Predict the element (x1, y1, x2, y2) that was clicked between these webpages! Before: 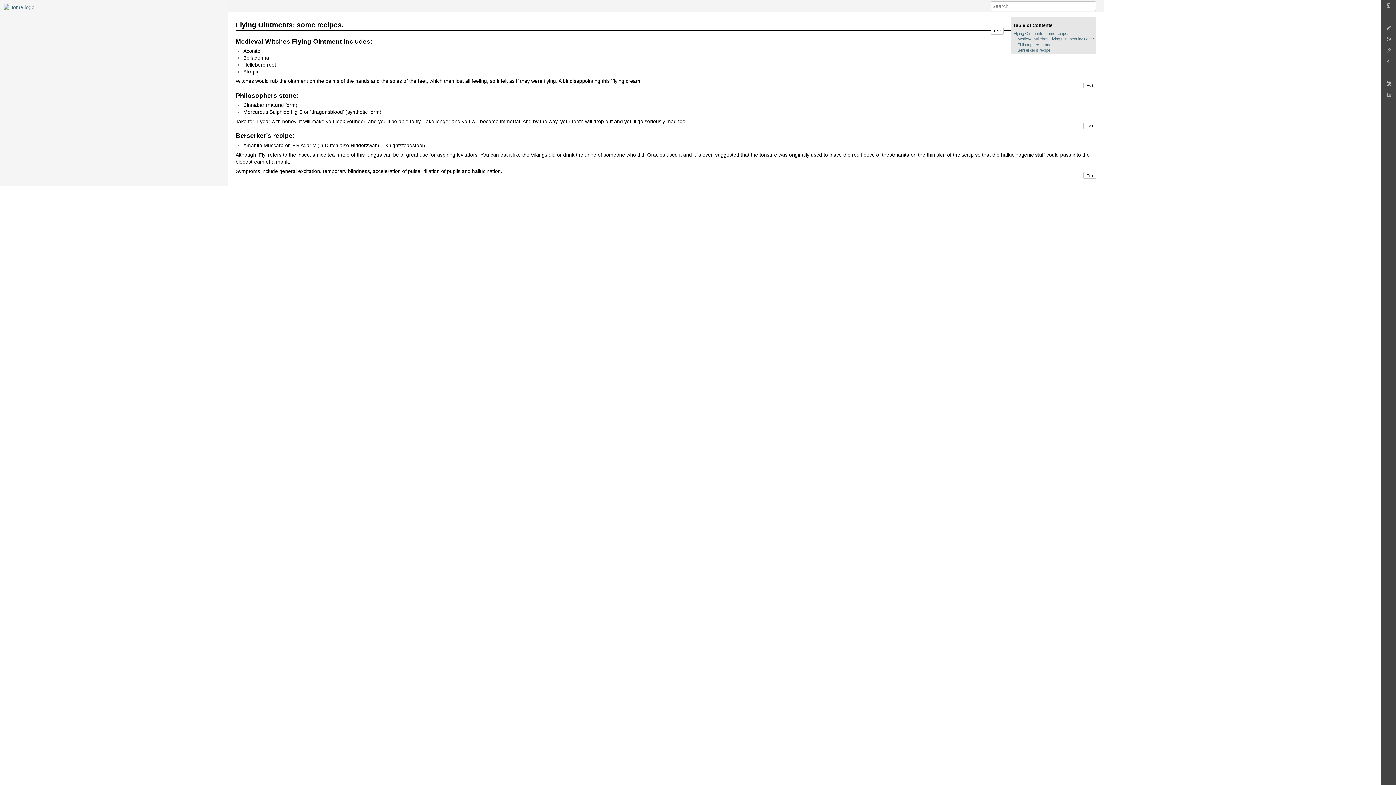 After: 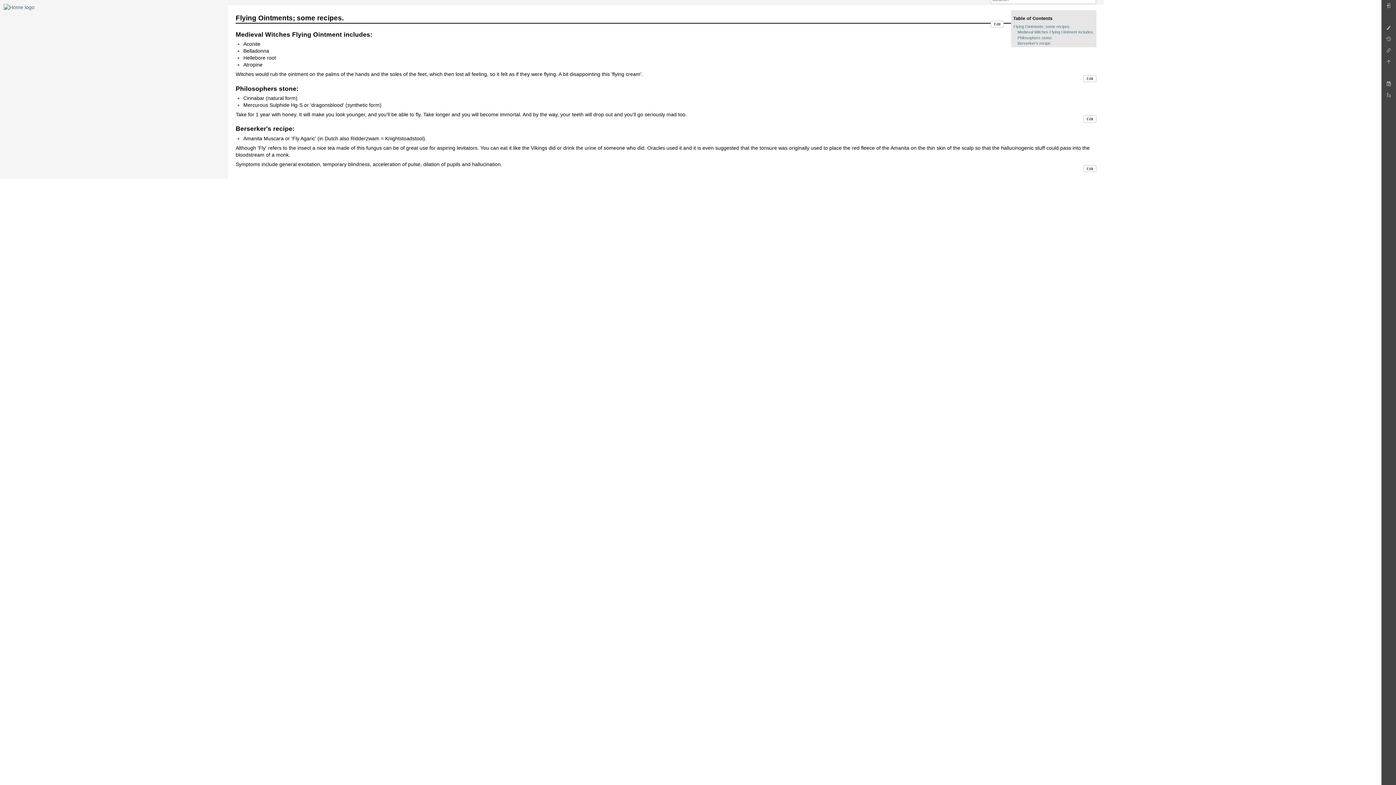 Action: bbox: (1017, 48, 1051, 52) label: Berserker's recipe: